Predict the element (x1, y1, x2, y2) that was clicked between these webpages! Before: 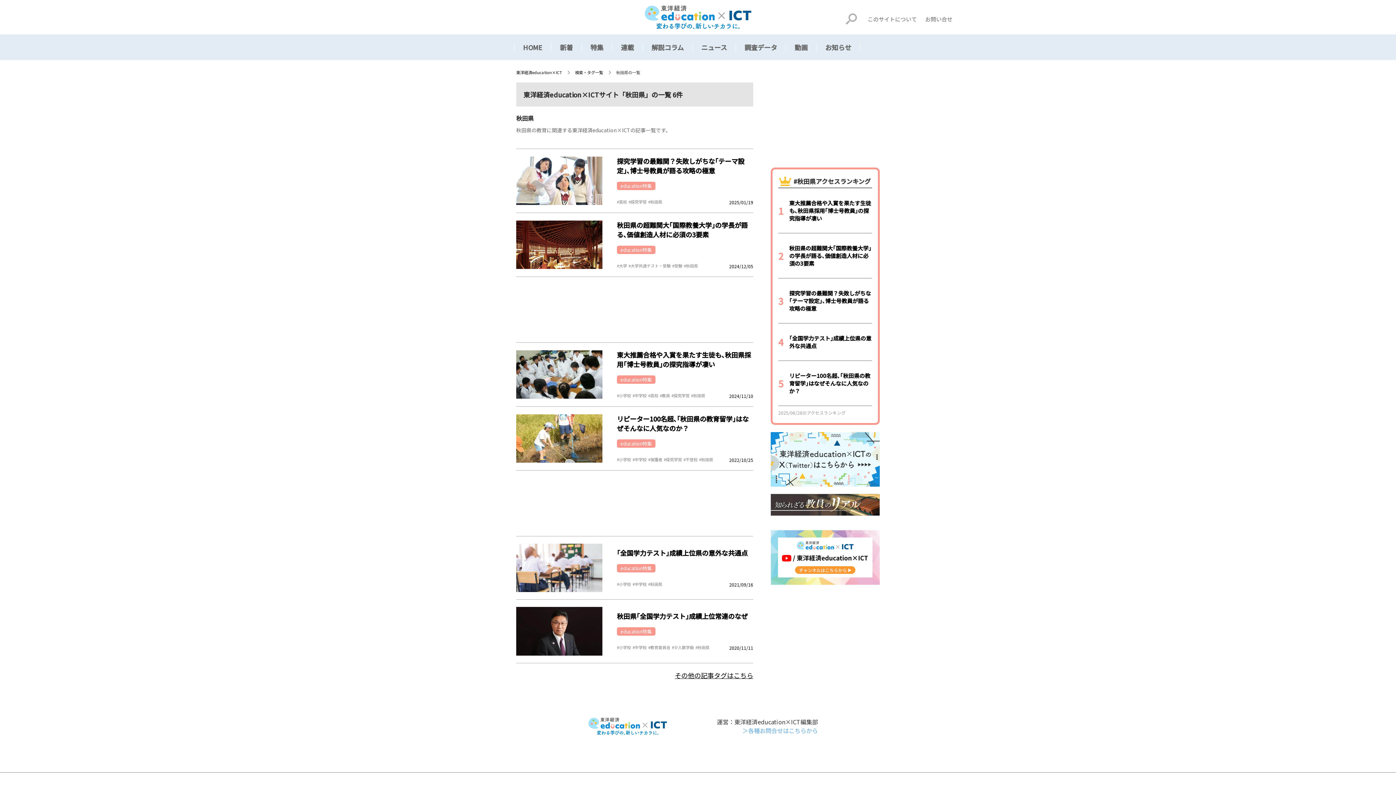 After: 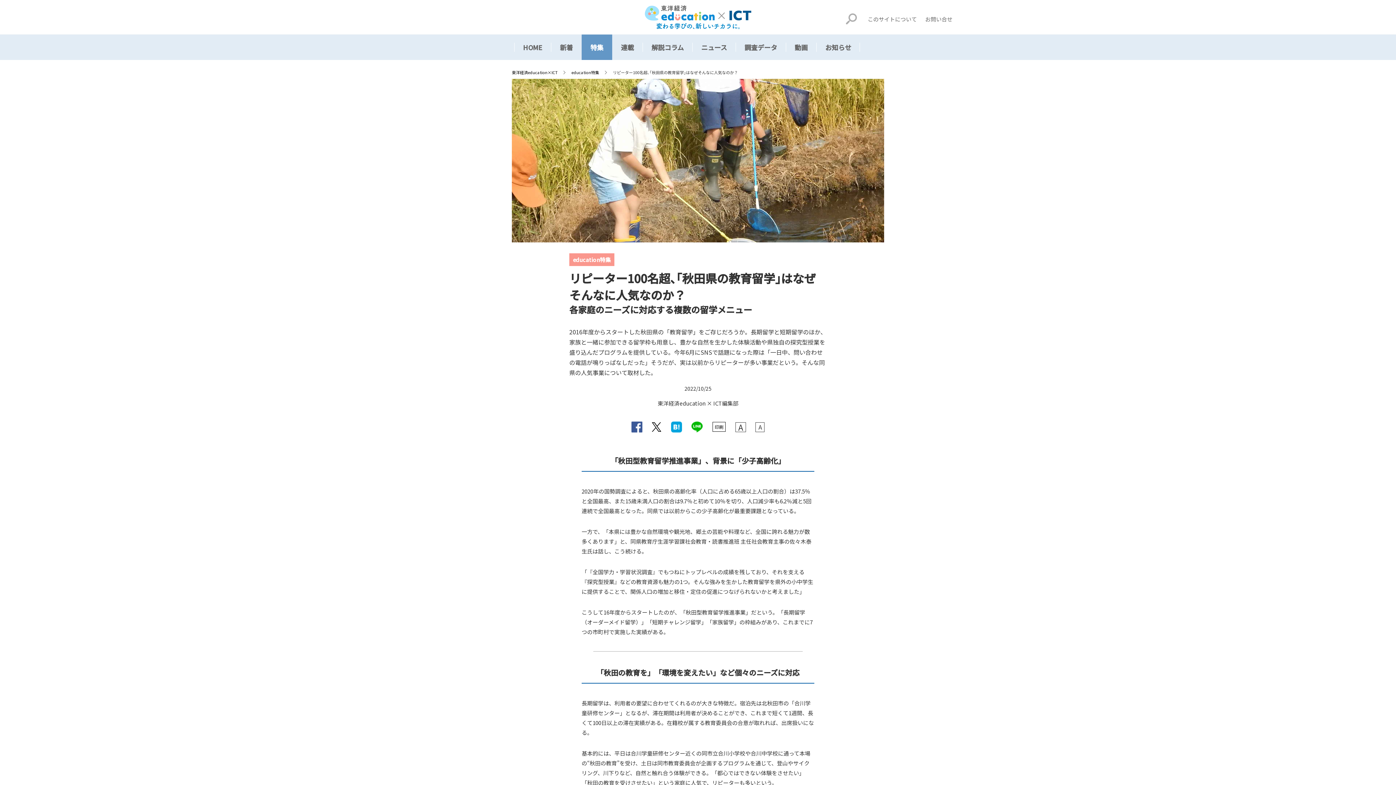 Action: bbox: (516, 456, 602, 464)